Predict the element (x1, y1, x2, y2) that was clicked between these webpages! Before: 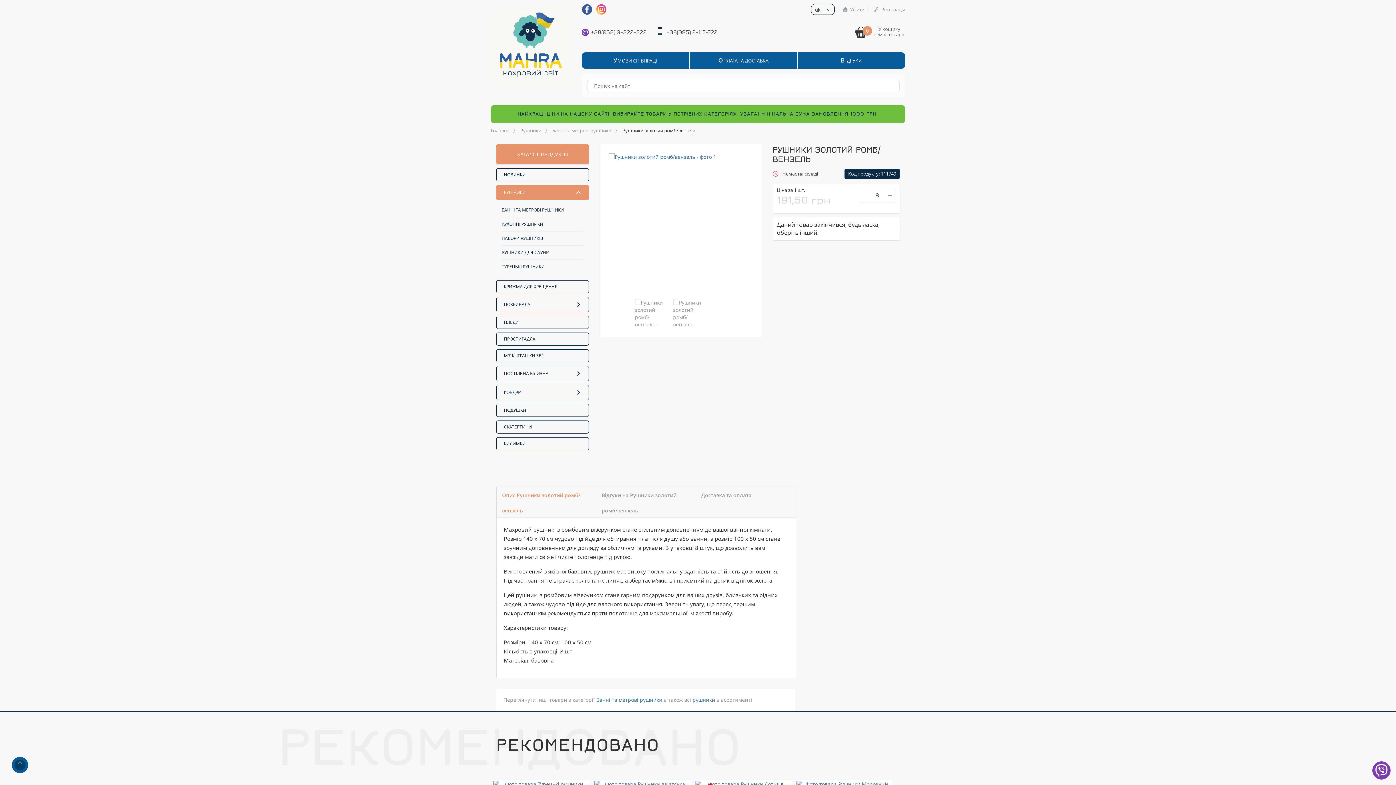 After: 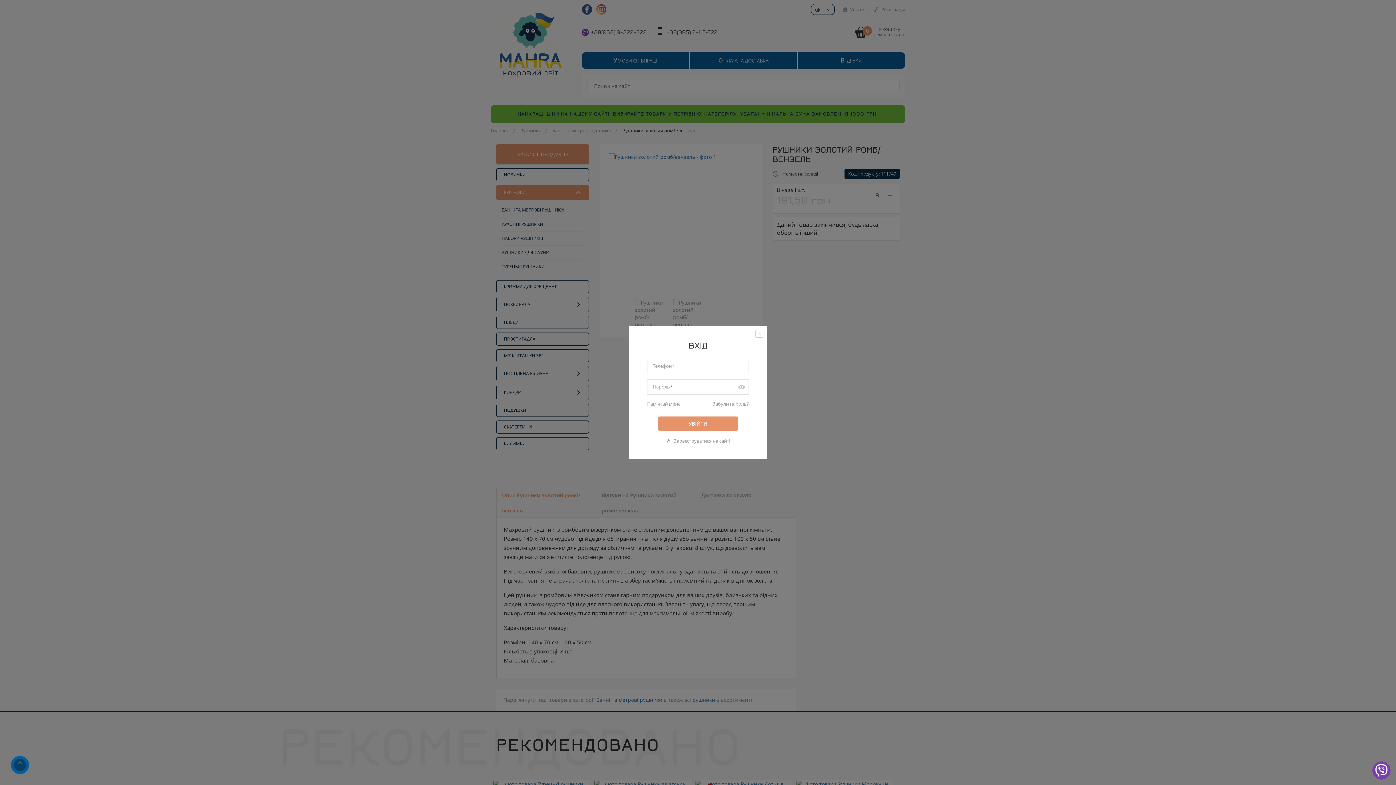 Action: bbox: (842, 3, 864, 15) label: Увійти